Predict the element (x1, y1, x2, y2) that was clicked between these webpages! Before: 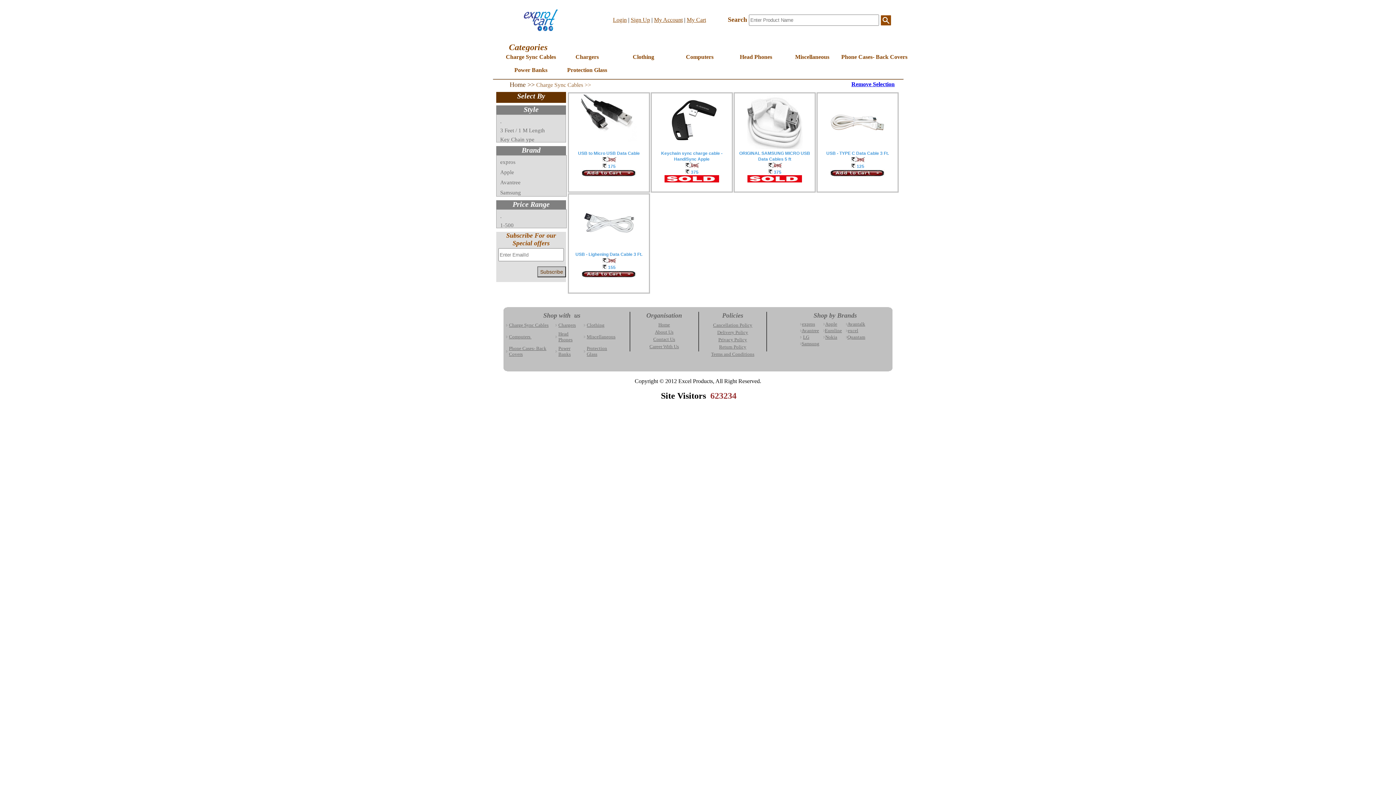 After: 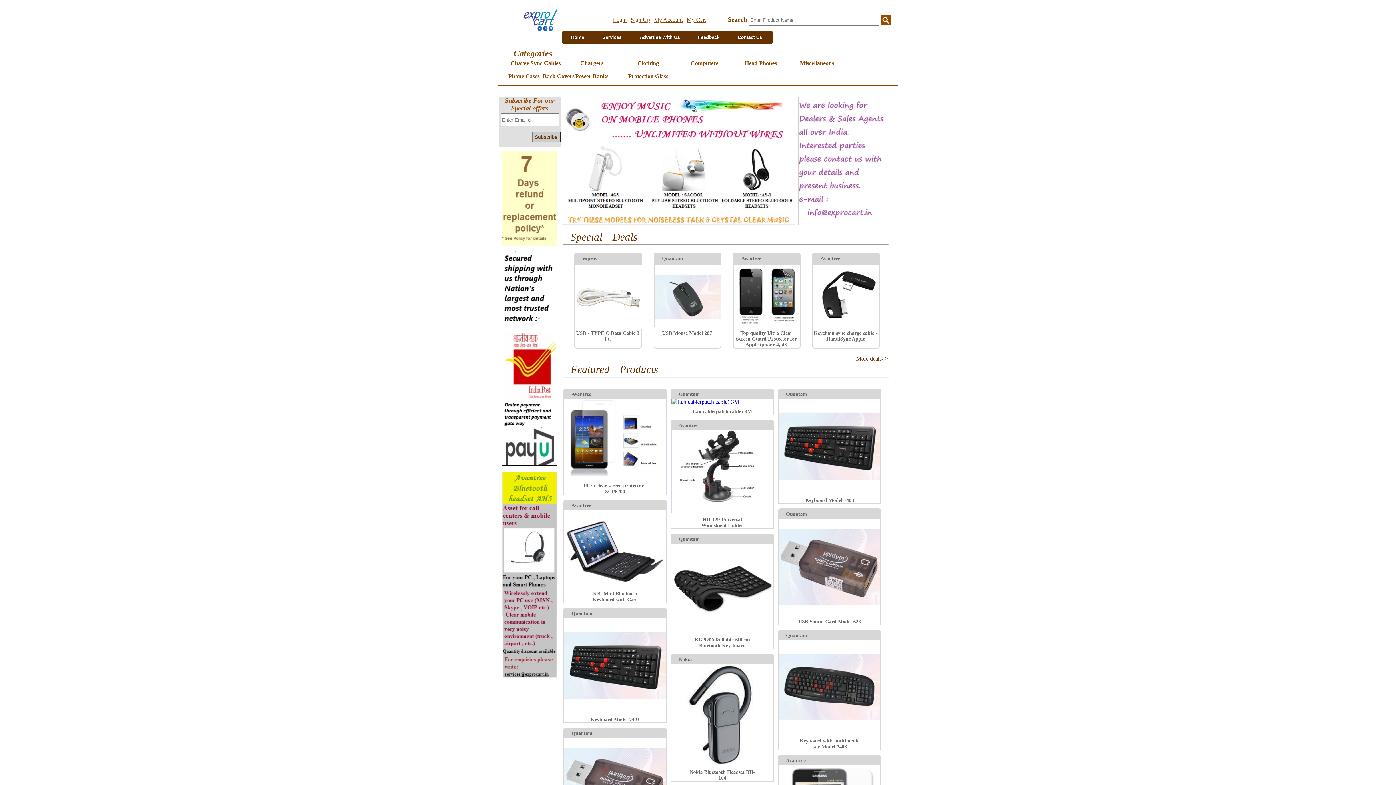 Action: bbox: (658, 322, 670, 327) label: Home